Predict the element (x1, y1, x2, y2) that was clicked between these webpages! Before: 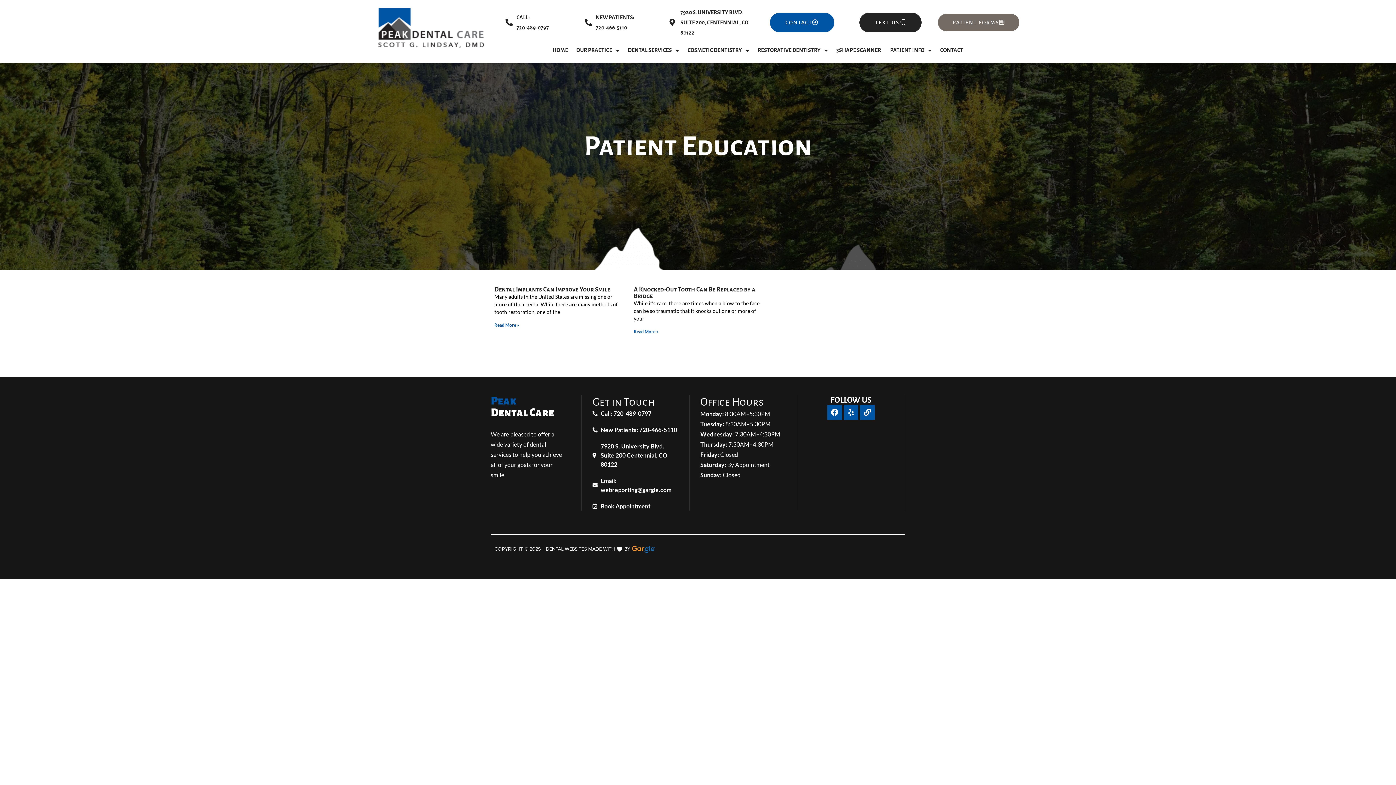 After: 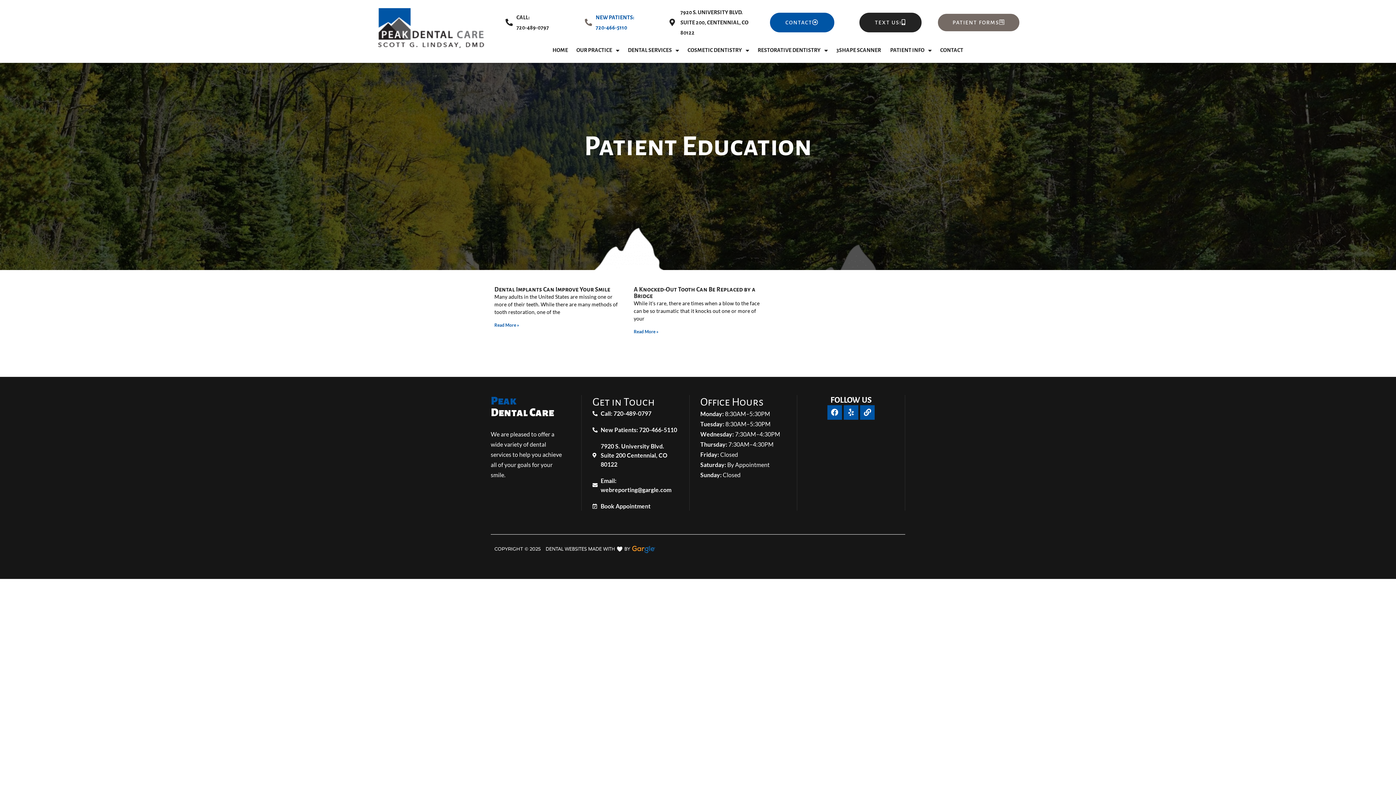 Action: bbox: (584, 12, 634, 32) label: NEW PATIENTS:
720-466-5110